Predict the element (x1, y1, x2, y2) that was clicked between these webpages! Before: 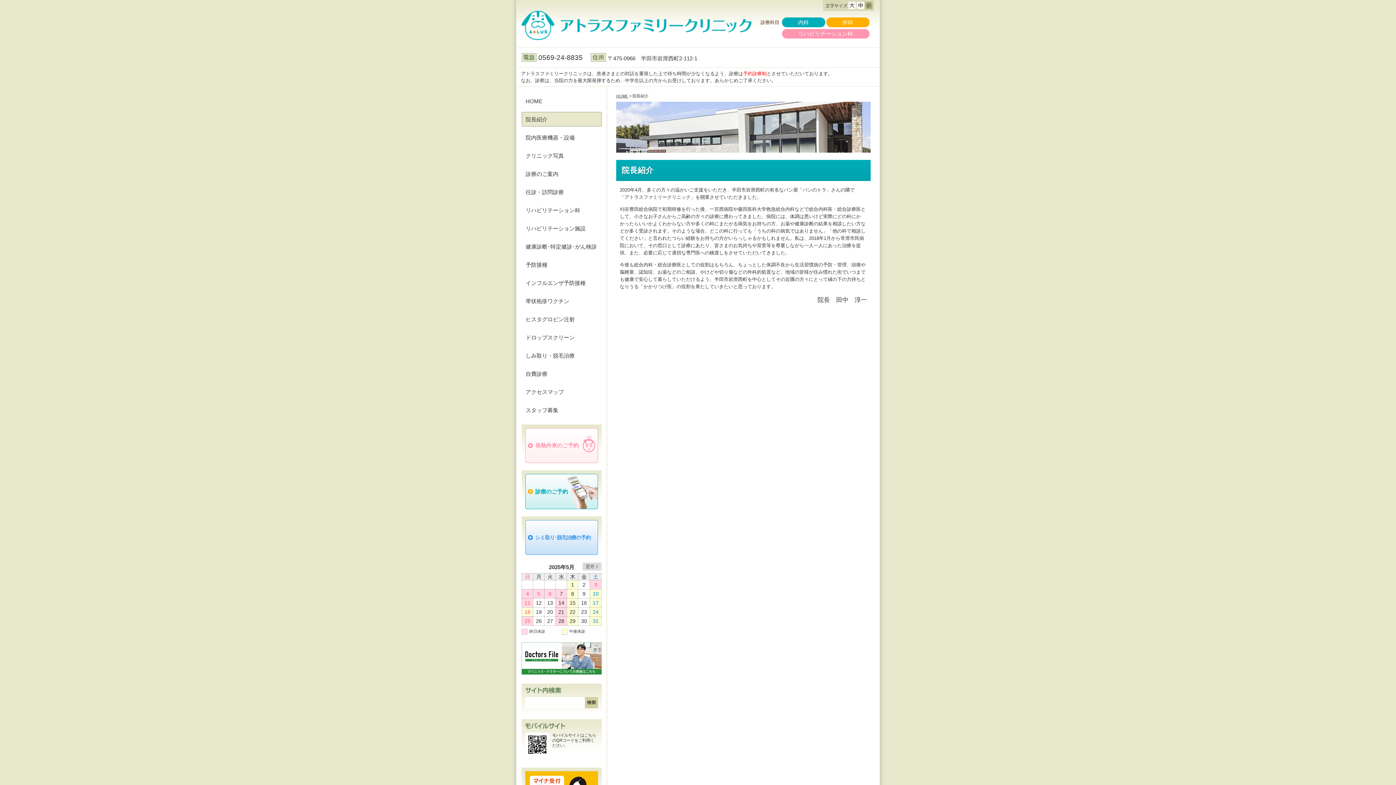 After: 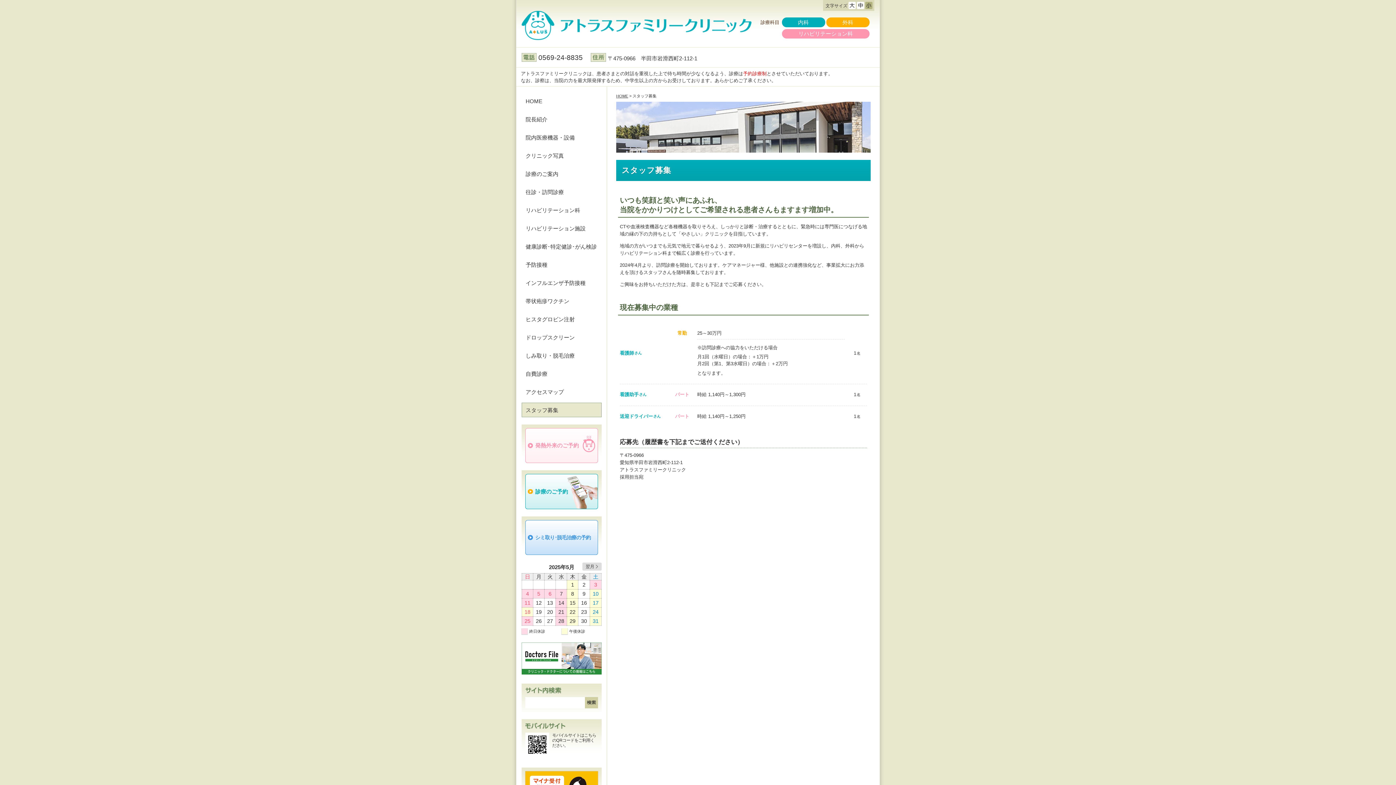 Action: bbox: (521, 402, 601, 417) label: スタッフ募集